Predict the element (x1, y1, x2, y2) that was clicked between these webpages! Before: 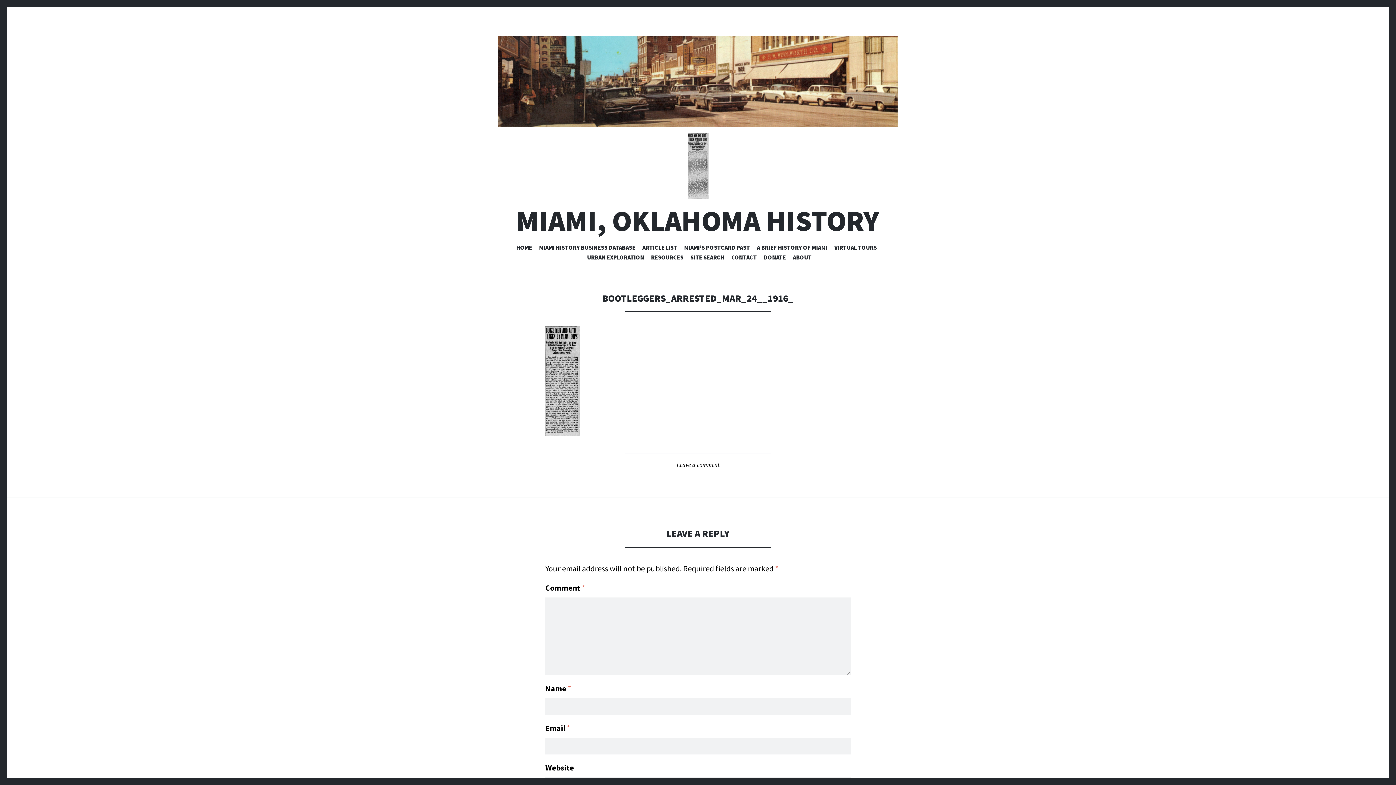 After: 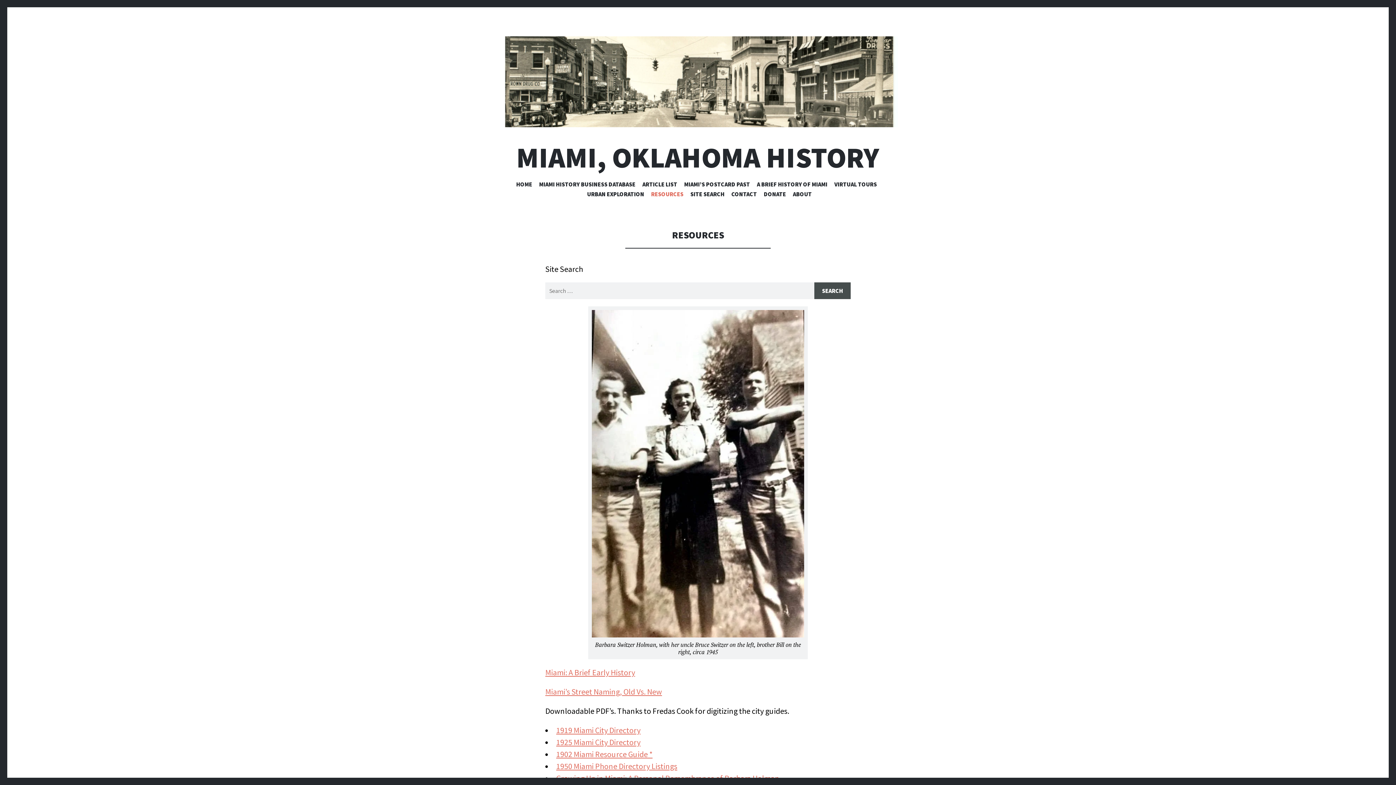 Action: label: RESOURCES bbox: (651, 253, 683, 263)